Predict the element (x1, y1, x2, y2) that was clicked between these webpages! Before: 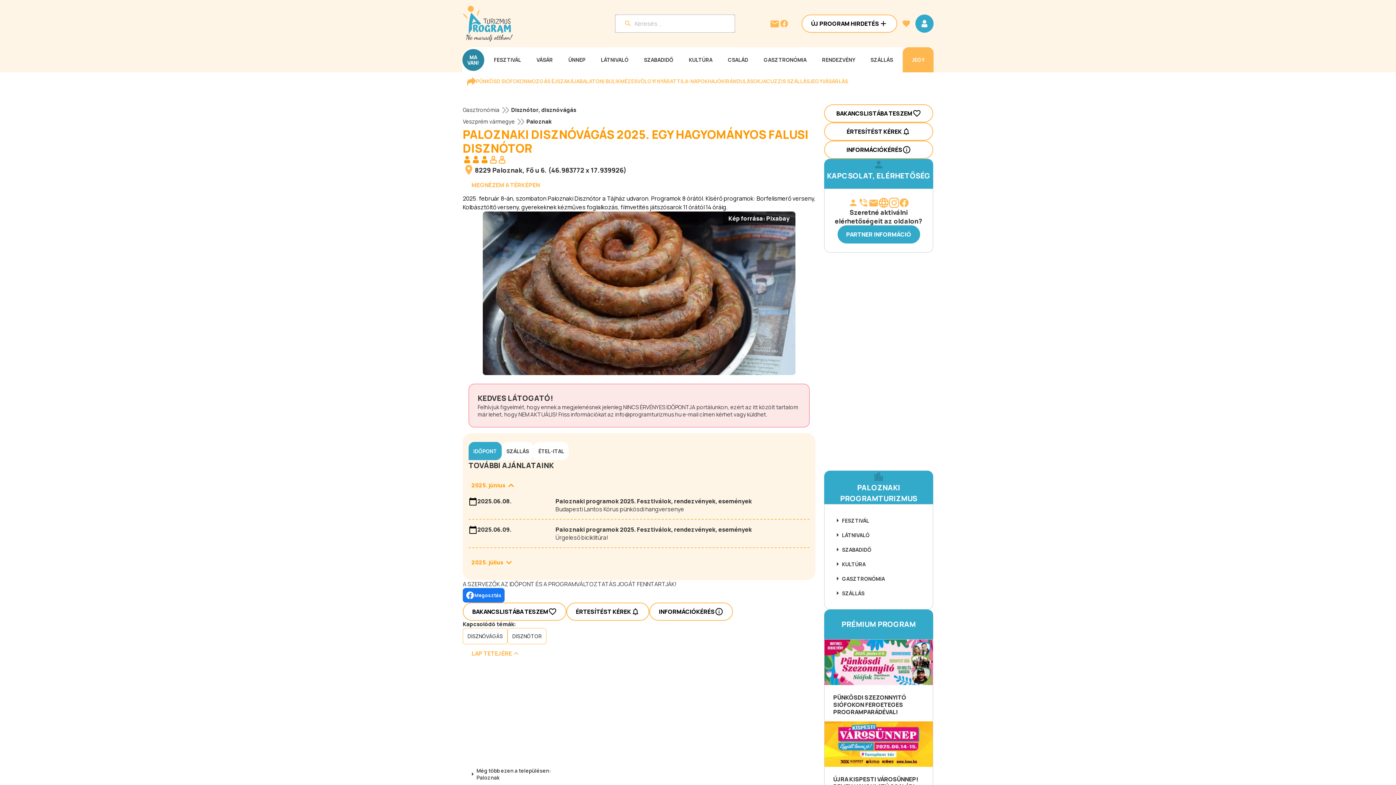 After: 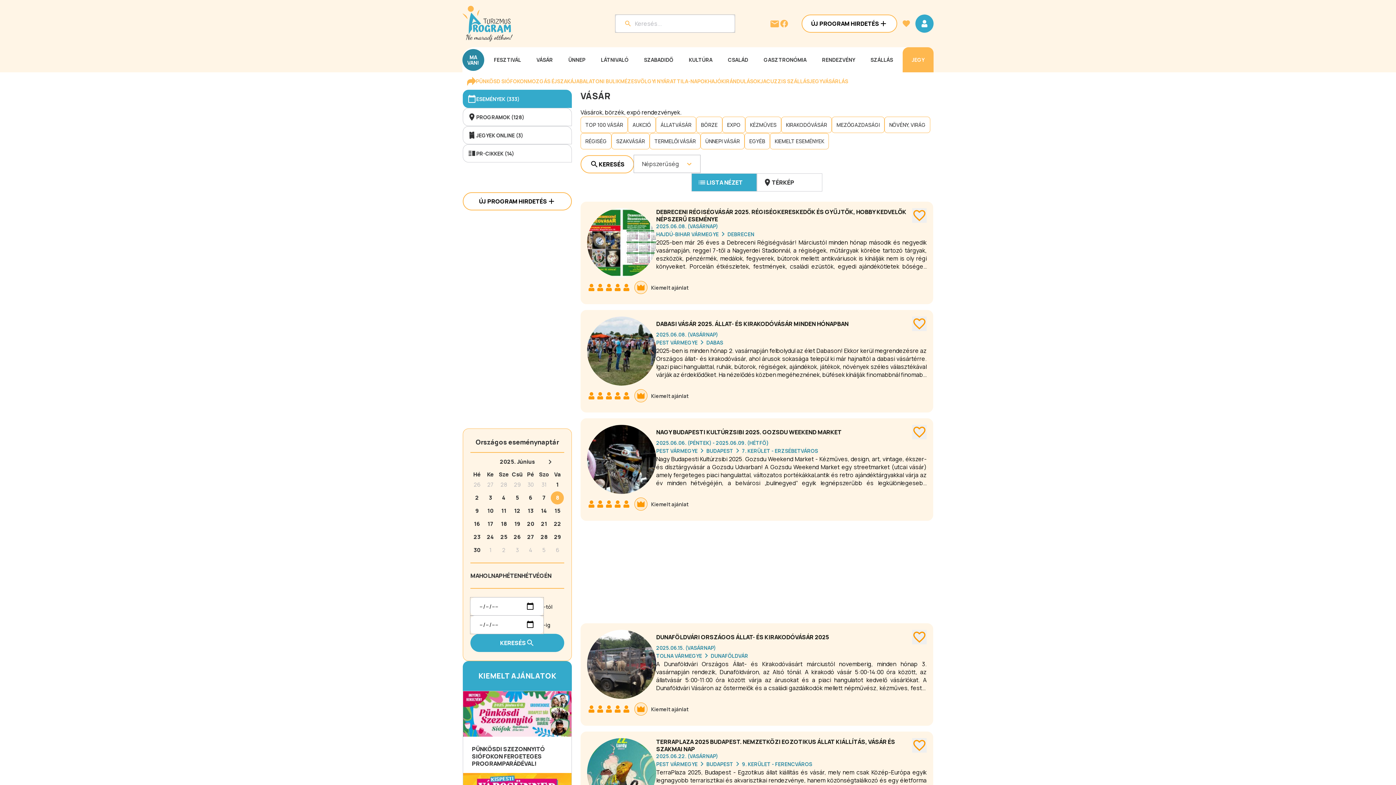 Action: label: VÁSÁR bbox: (536, 56, 553, 63)